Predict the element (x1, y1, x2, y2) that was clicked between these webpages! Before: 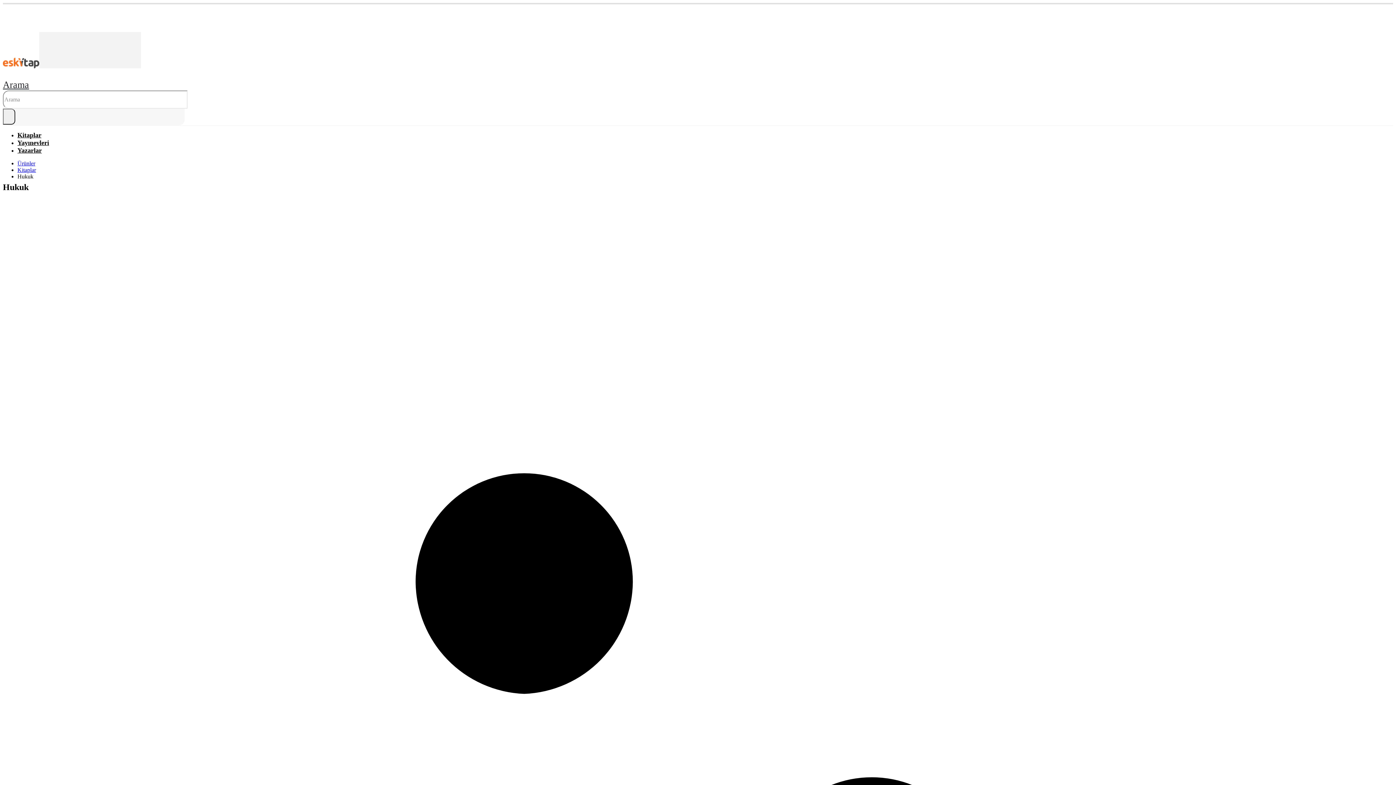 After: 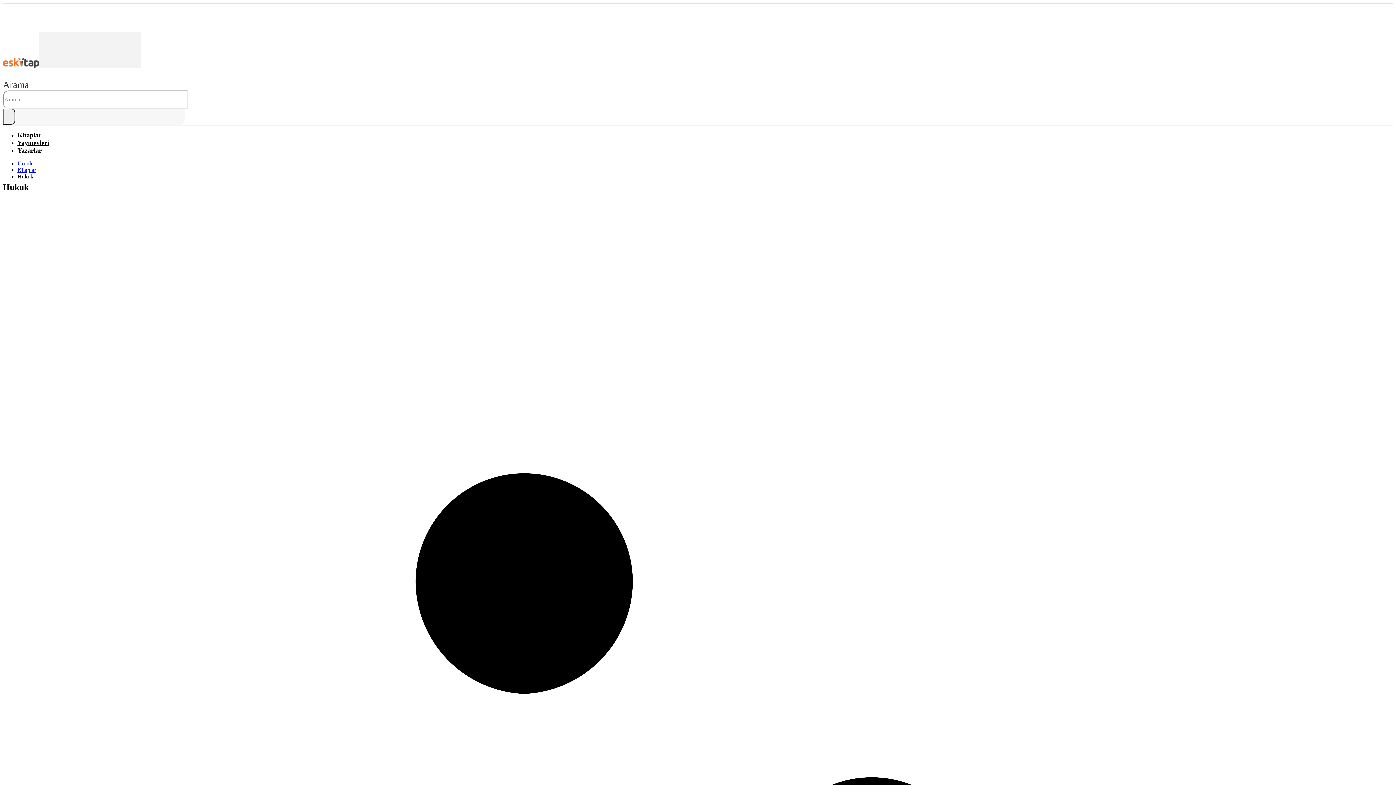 Action: bbox: (2, 79, 29, 90) label: Search Toggle